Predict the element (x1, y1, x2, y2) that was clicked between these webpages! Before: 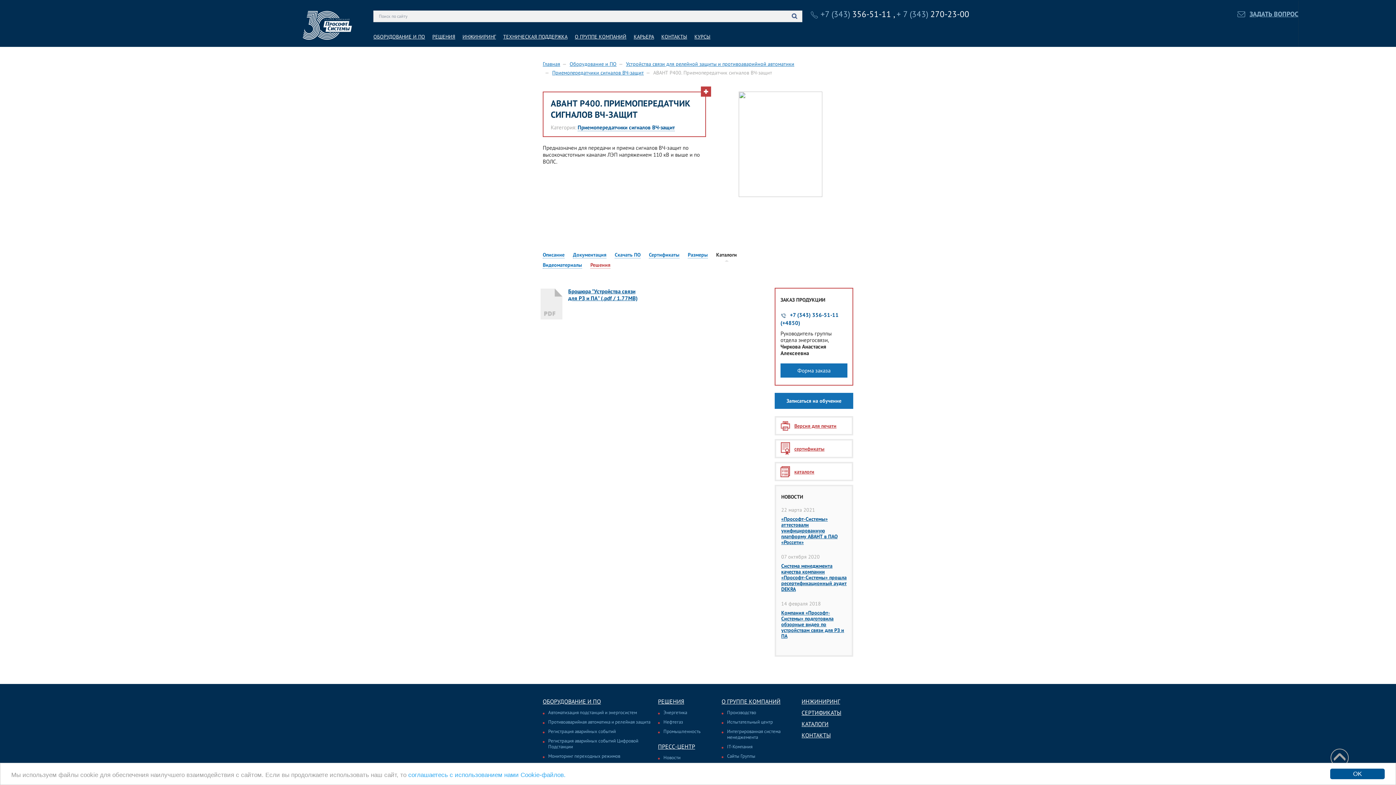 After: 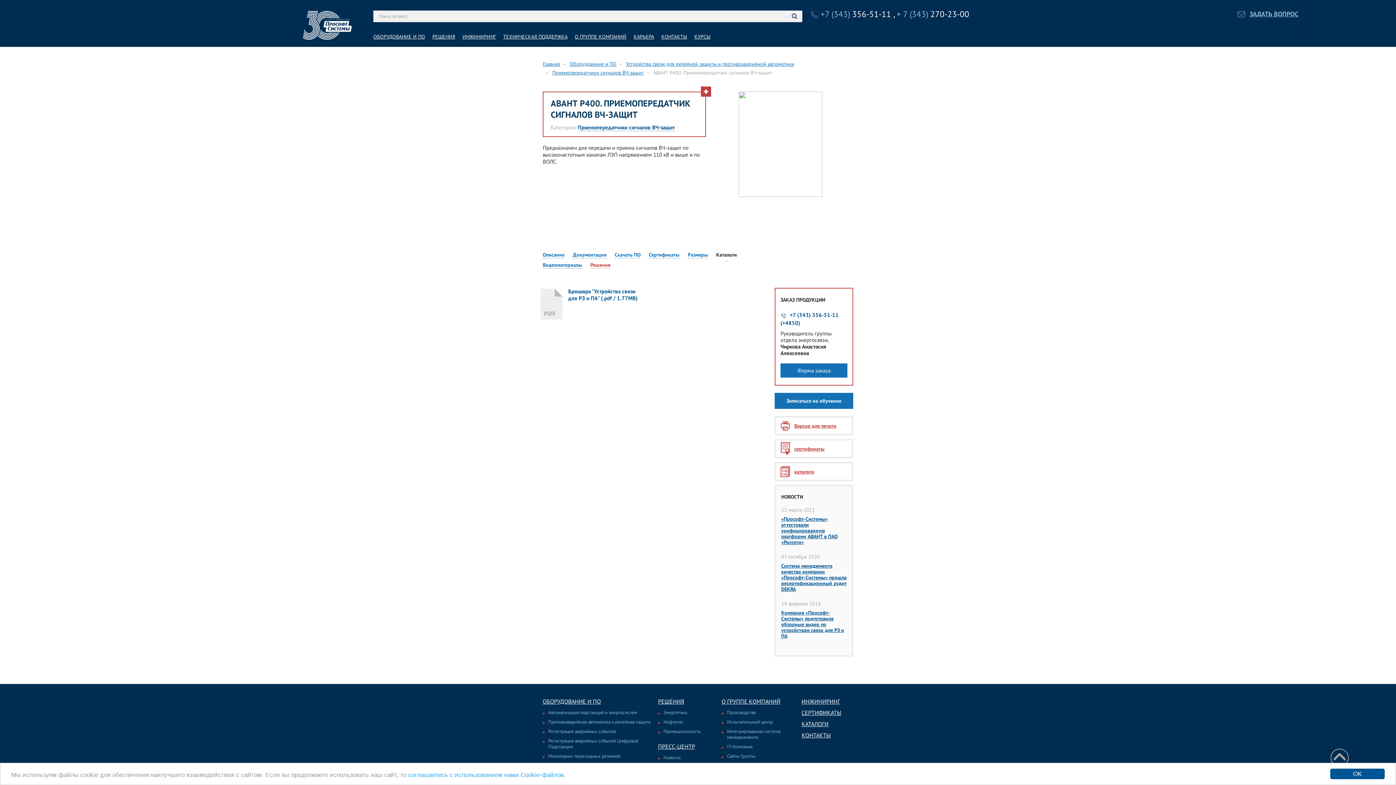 Action: label: Брошюра "Устройства связи для РЗ и ПА" (.pdf / 1.77MB) bbox: (568, 288, 637, 301)